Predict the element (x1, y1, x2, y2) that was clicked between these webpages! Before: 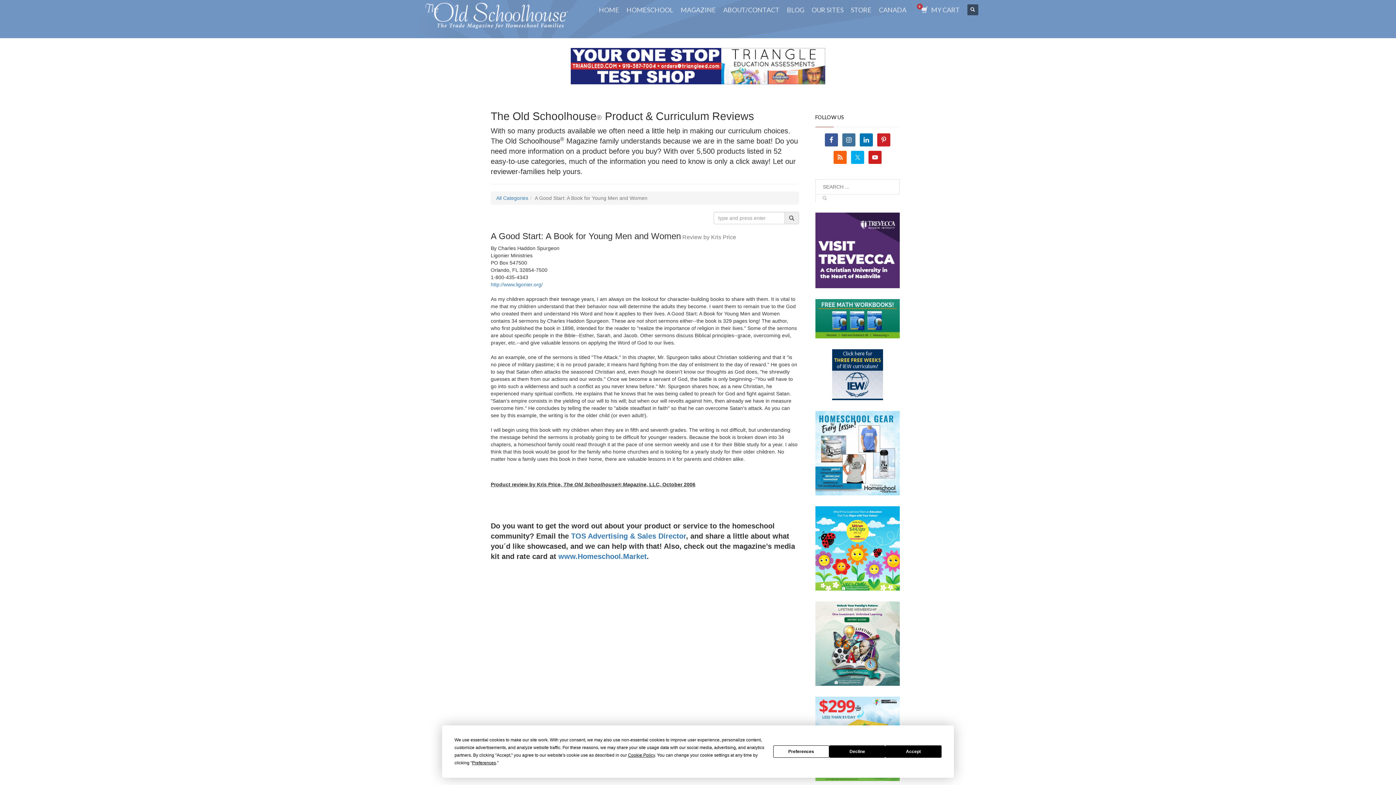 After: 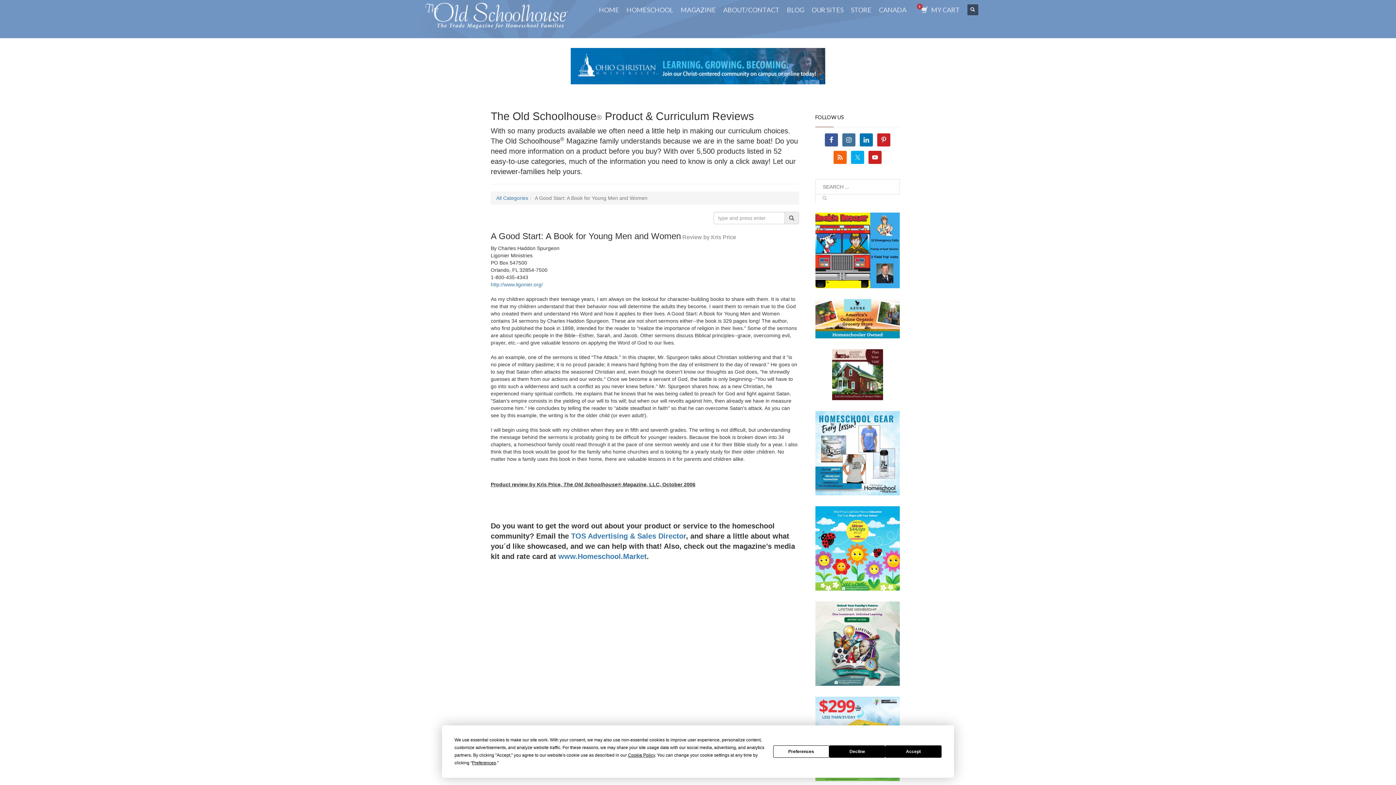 Action: bbox: (815, 601, 899, 686)